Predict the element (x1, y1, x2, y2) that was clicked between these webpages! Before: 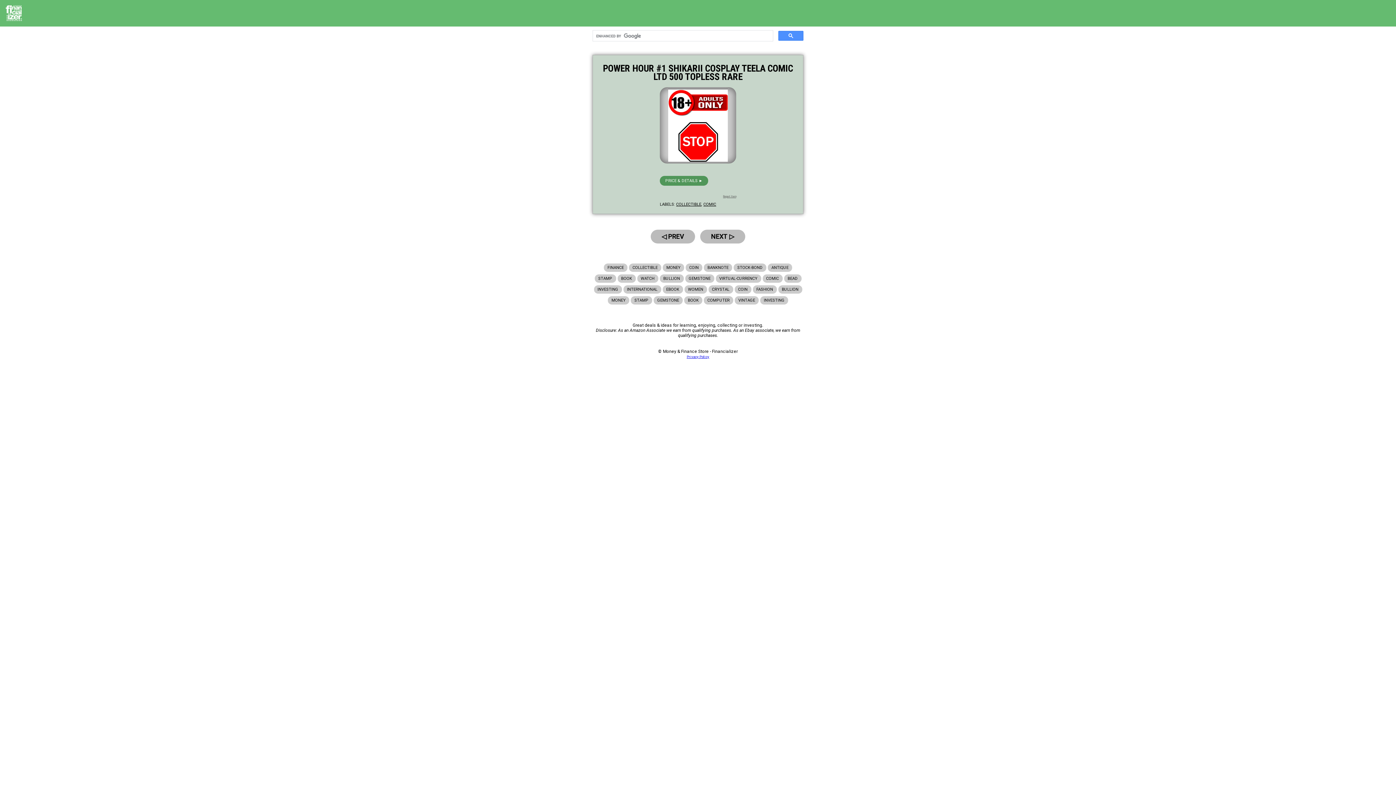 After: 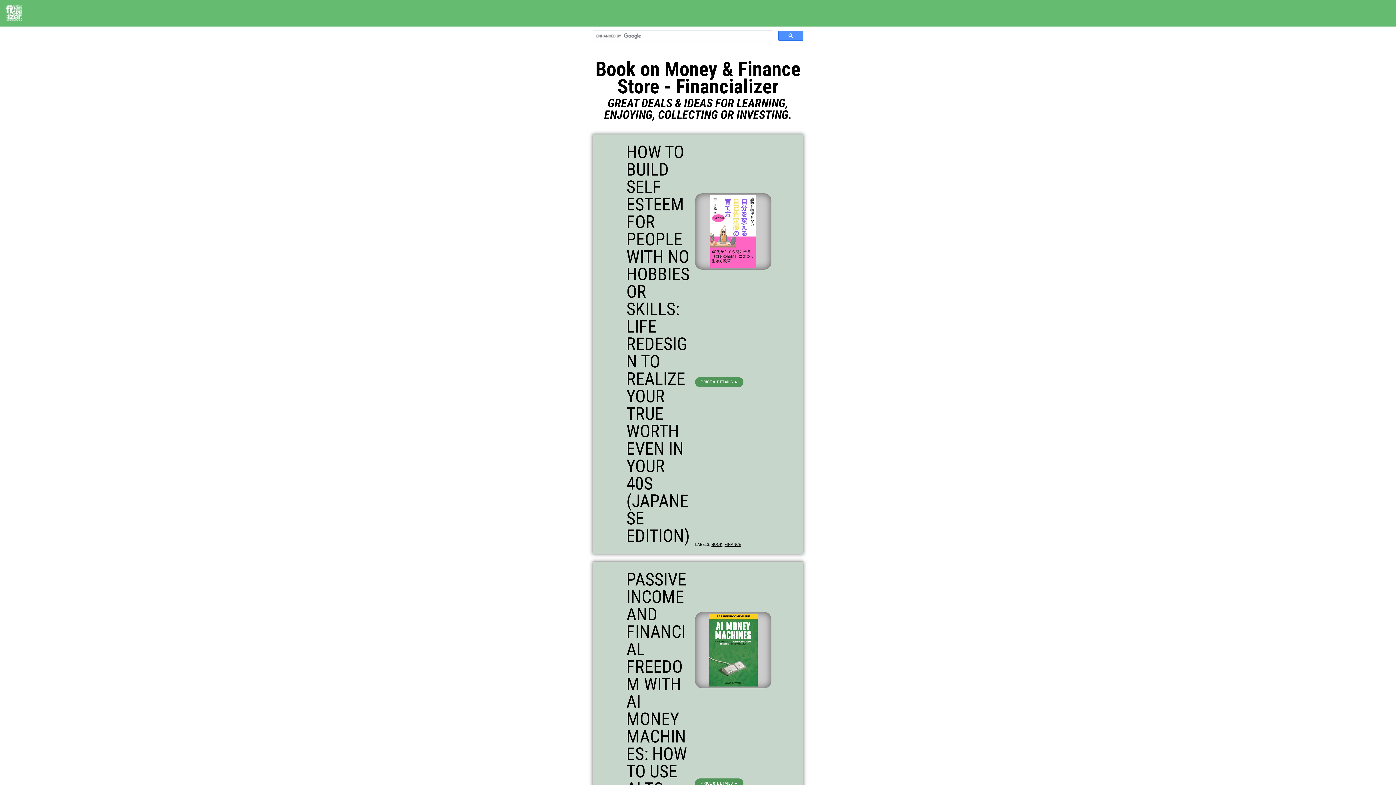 Action: bbox: (617, 274, 635, 282) label: BOOK